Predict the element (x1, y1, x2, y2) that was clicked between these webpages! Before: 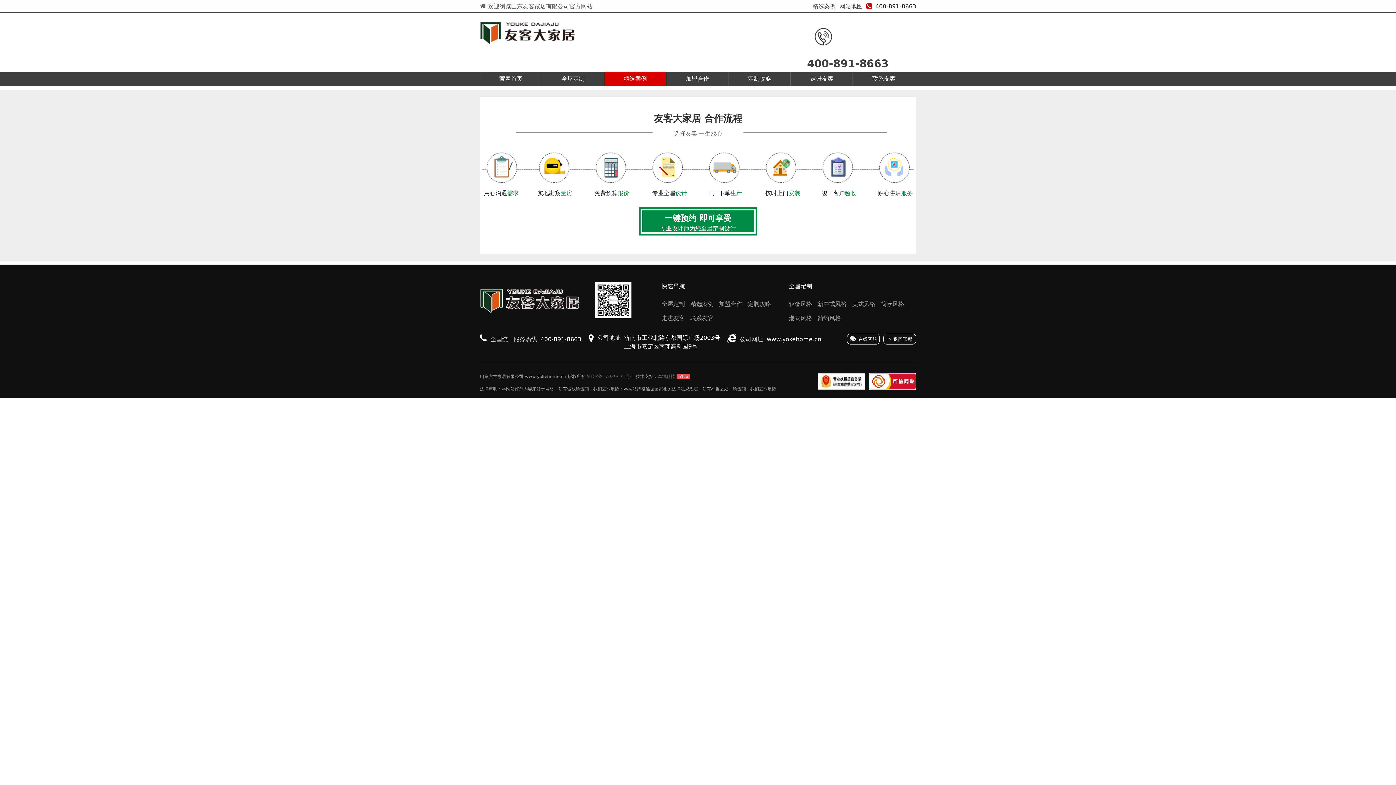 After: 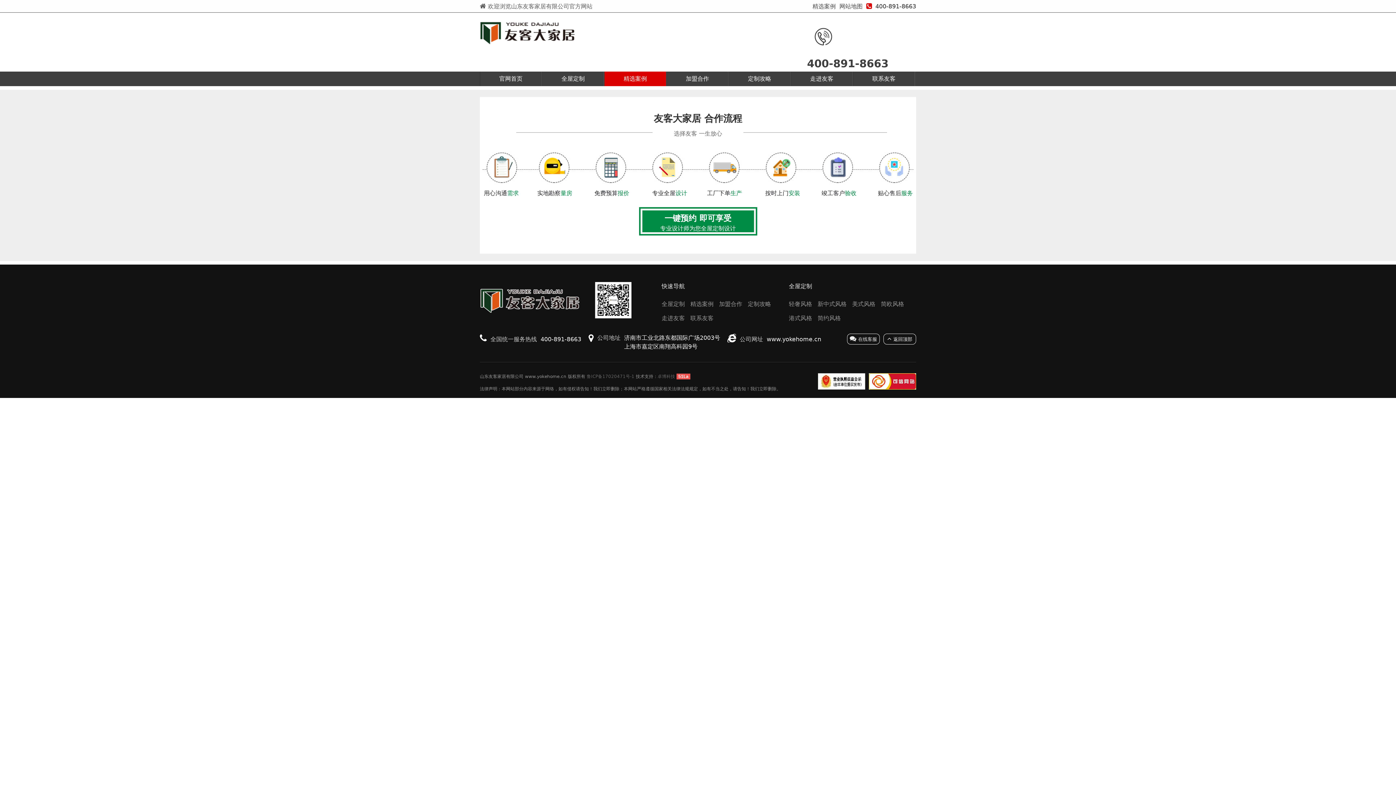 Action: label: 返回顶部 bbox: (893, 336, 912, 342)